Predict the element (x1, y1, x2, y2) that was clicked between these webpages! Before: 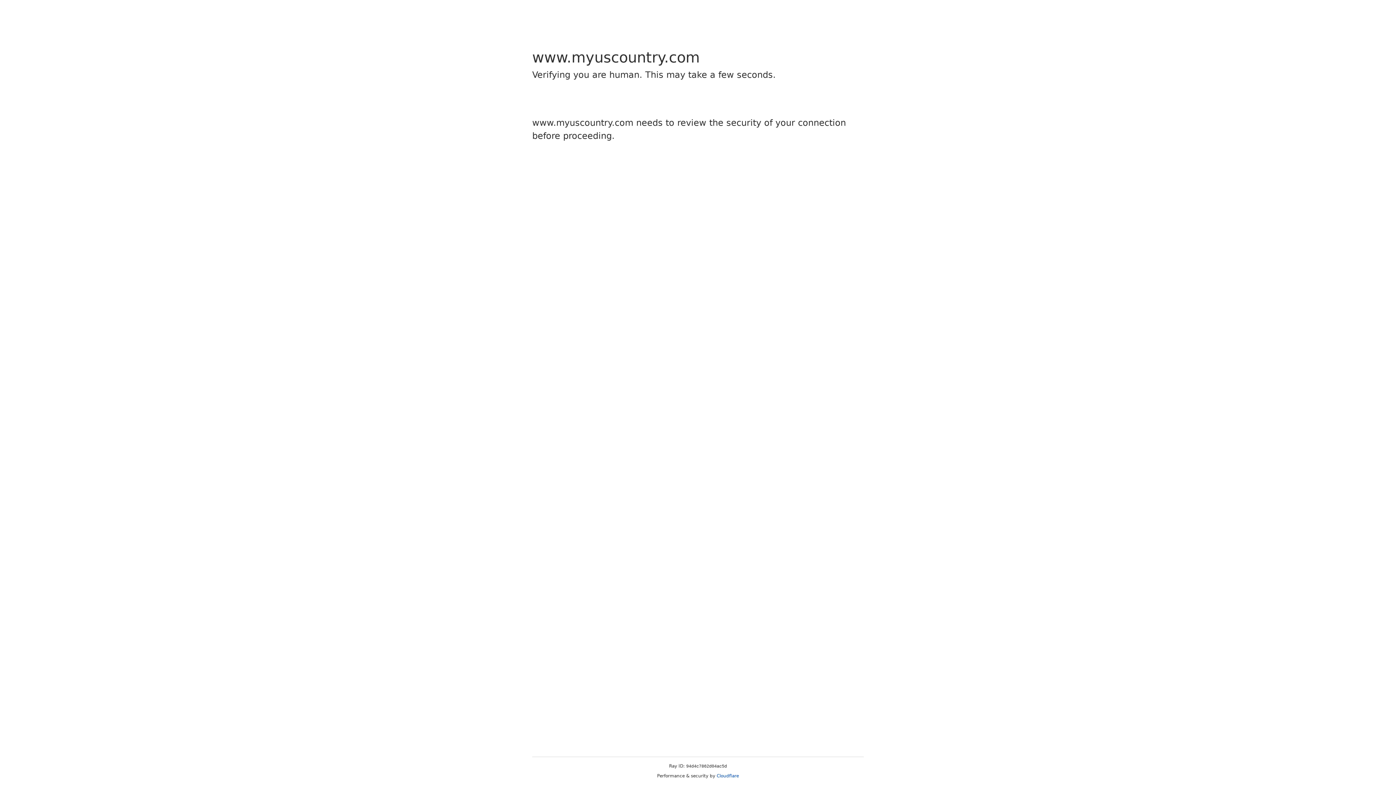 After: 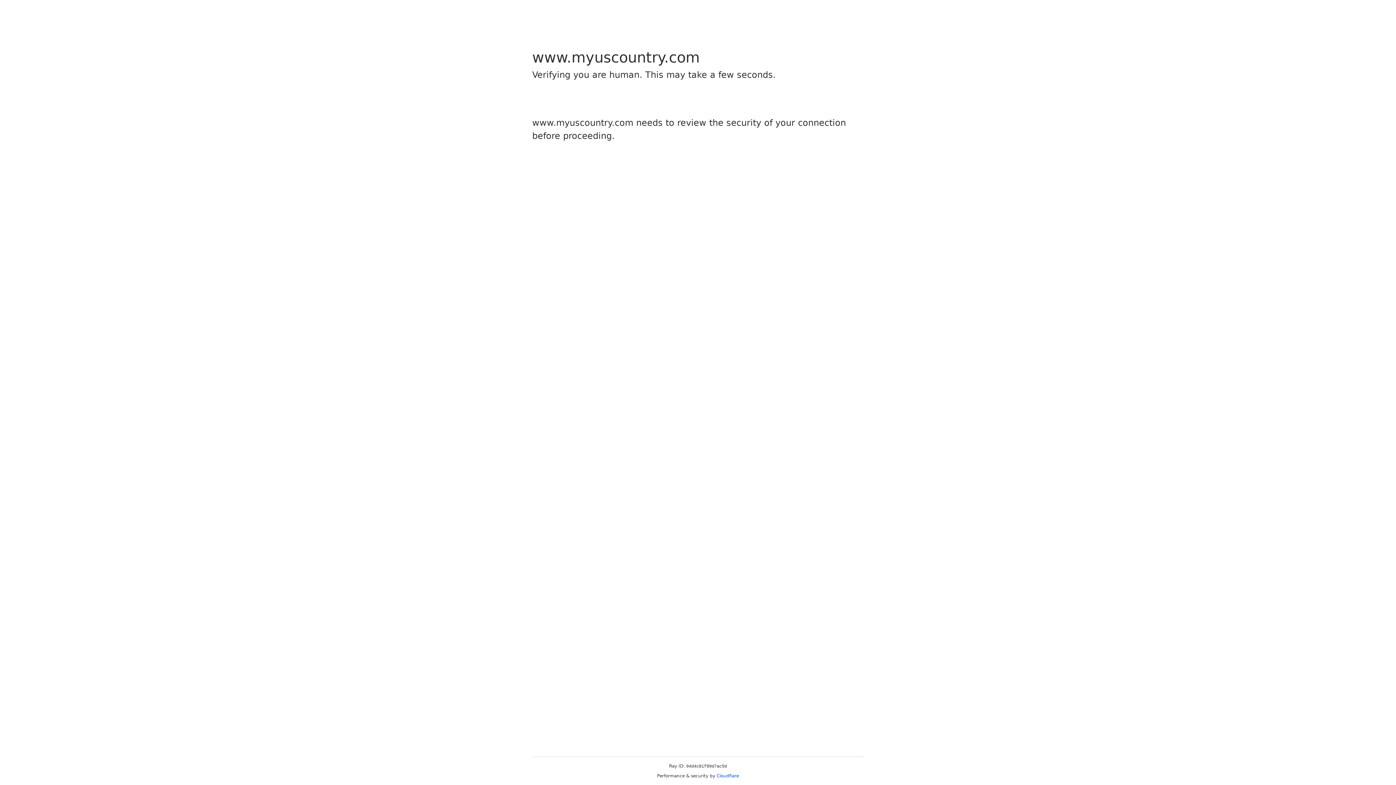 Action: bbox: (716, 773, 739, 778) label: Cloudflare